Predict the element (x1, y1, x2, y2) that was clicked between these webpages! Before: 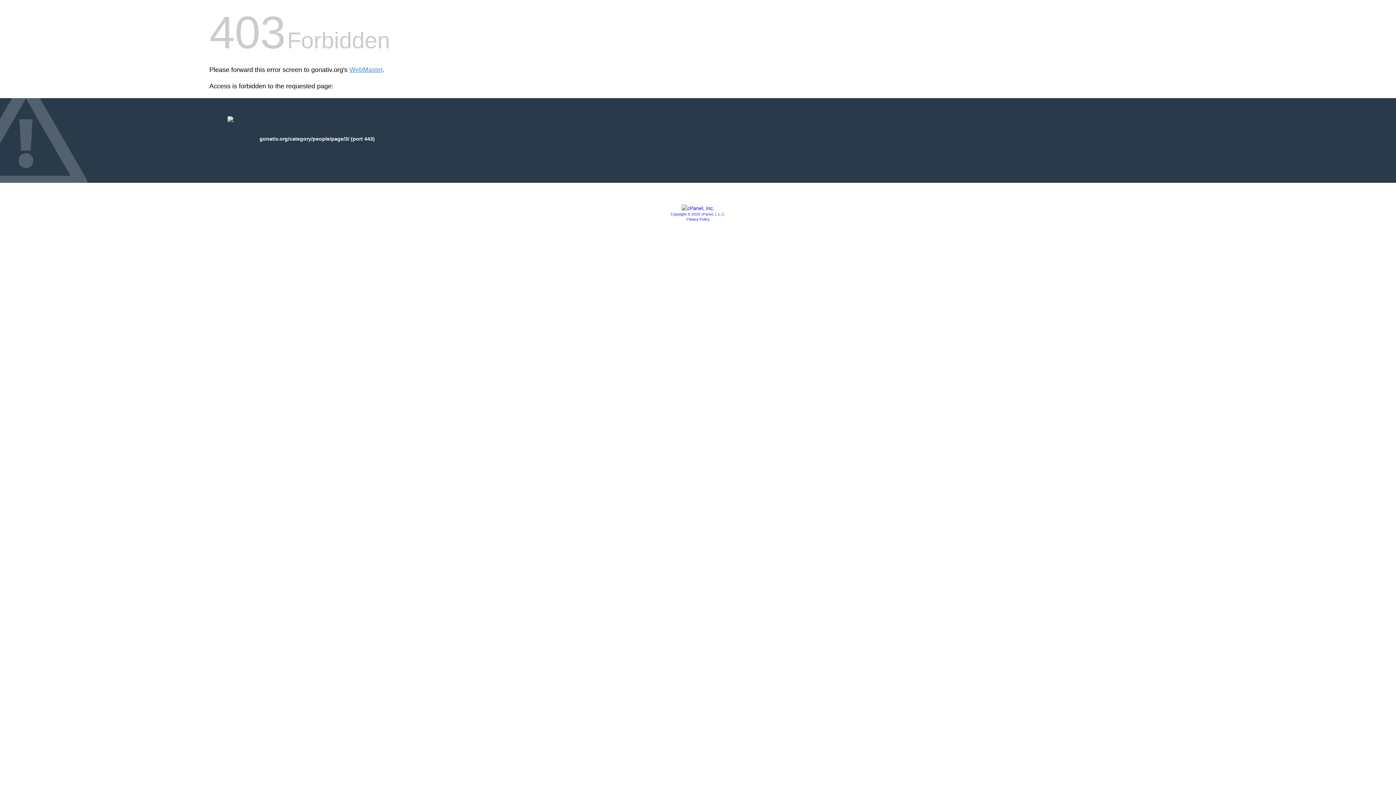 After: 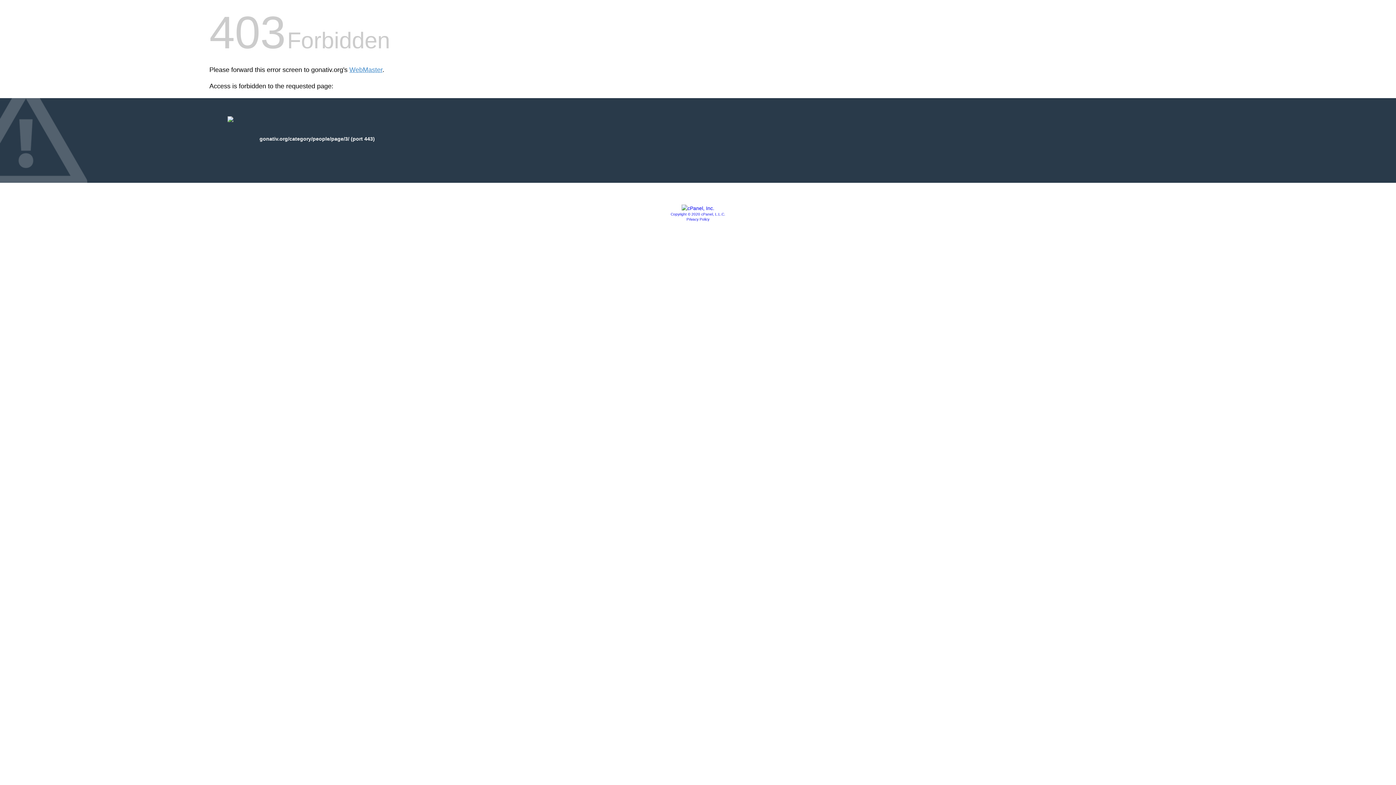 Action: label: Privacy Policy bbox: (686, 217, 709, 221)